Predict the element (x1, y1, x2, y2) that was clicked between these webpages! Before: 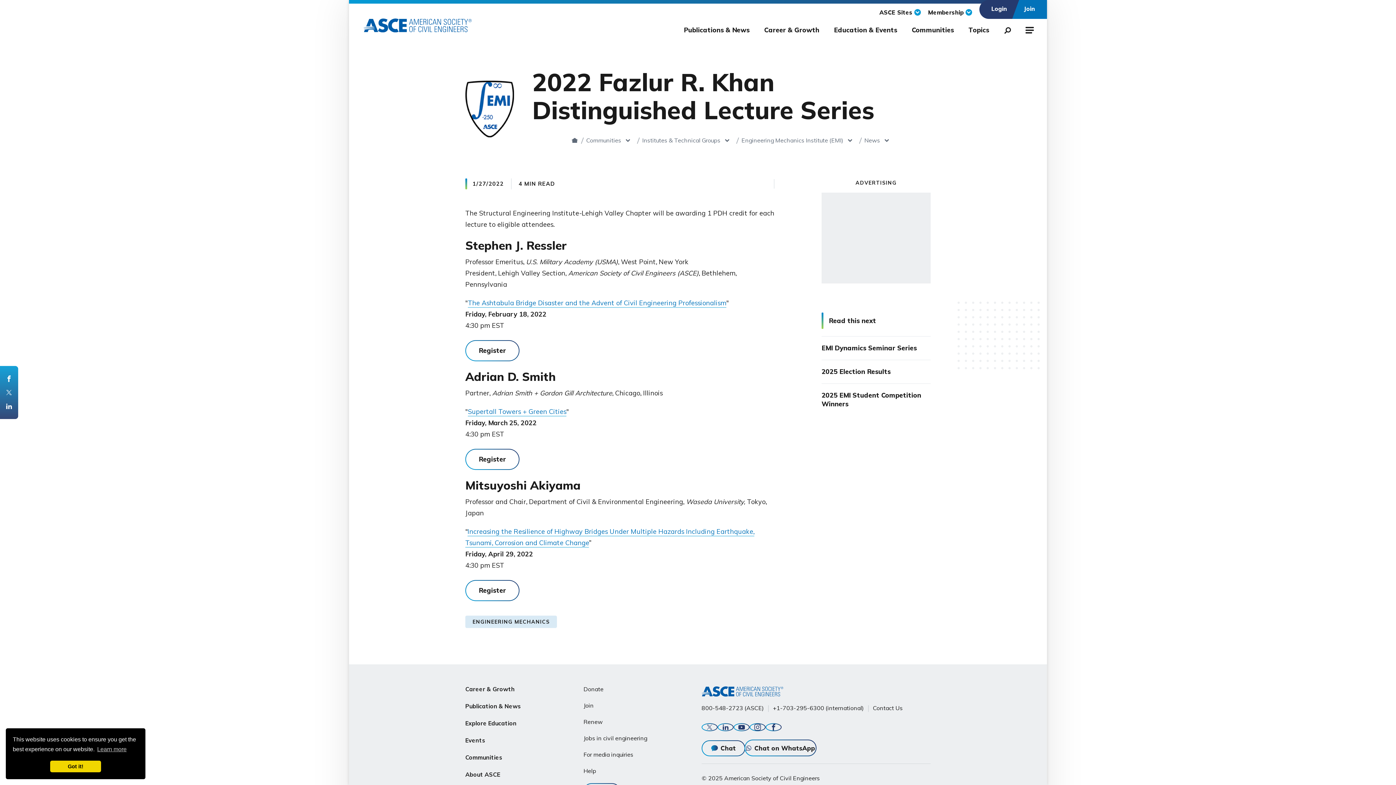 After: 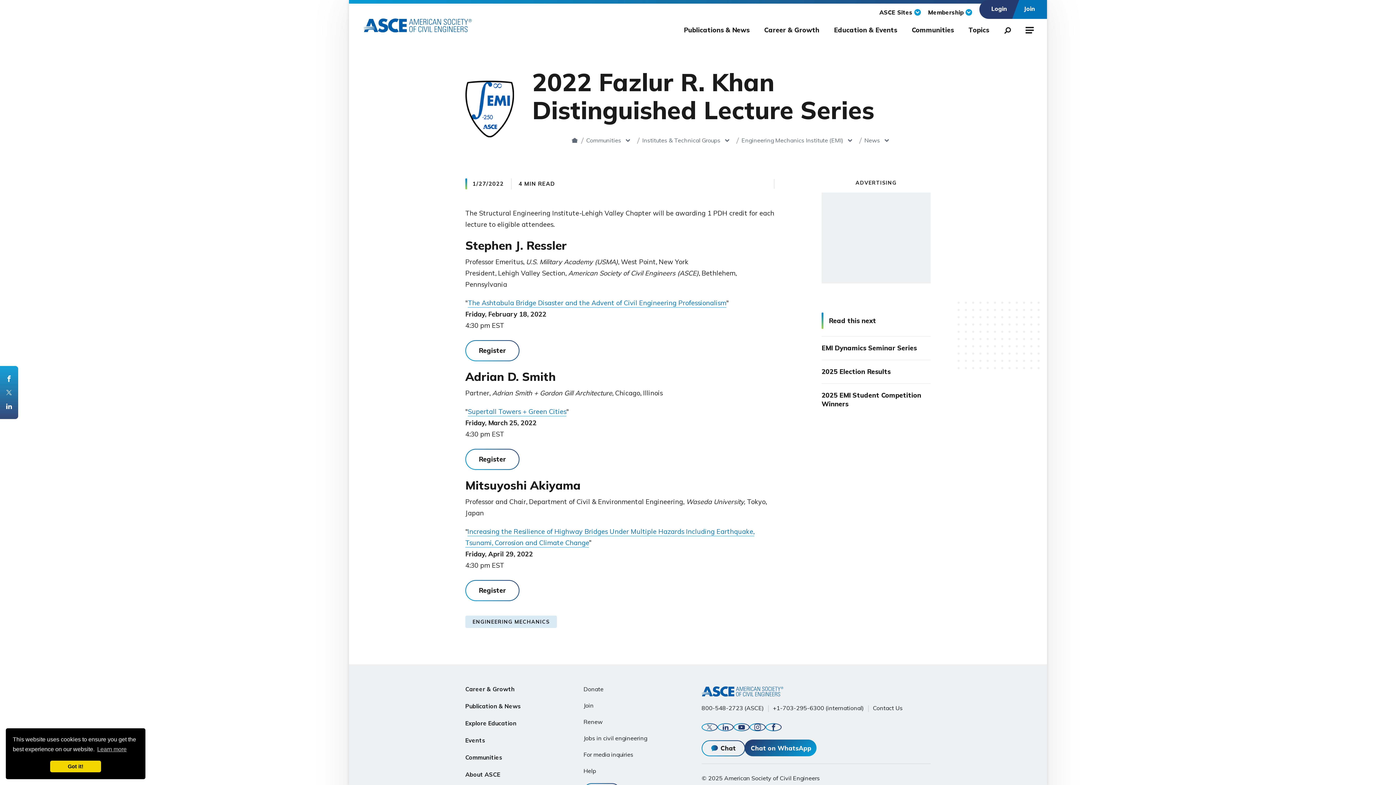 Action: bbox: (745, 740, 816, 756) label: Chat on WhatsApp